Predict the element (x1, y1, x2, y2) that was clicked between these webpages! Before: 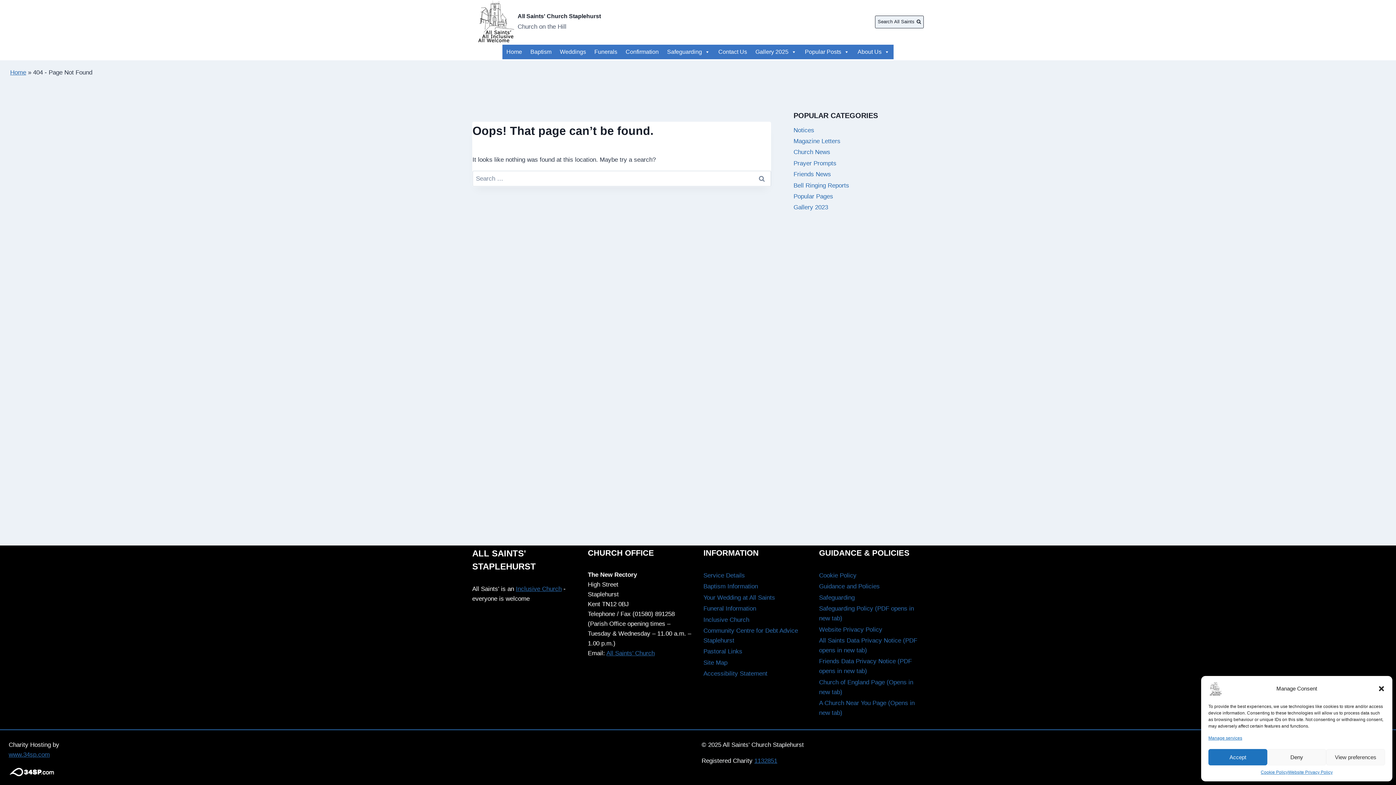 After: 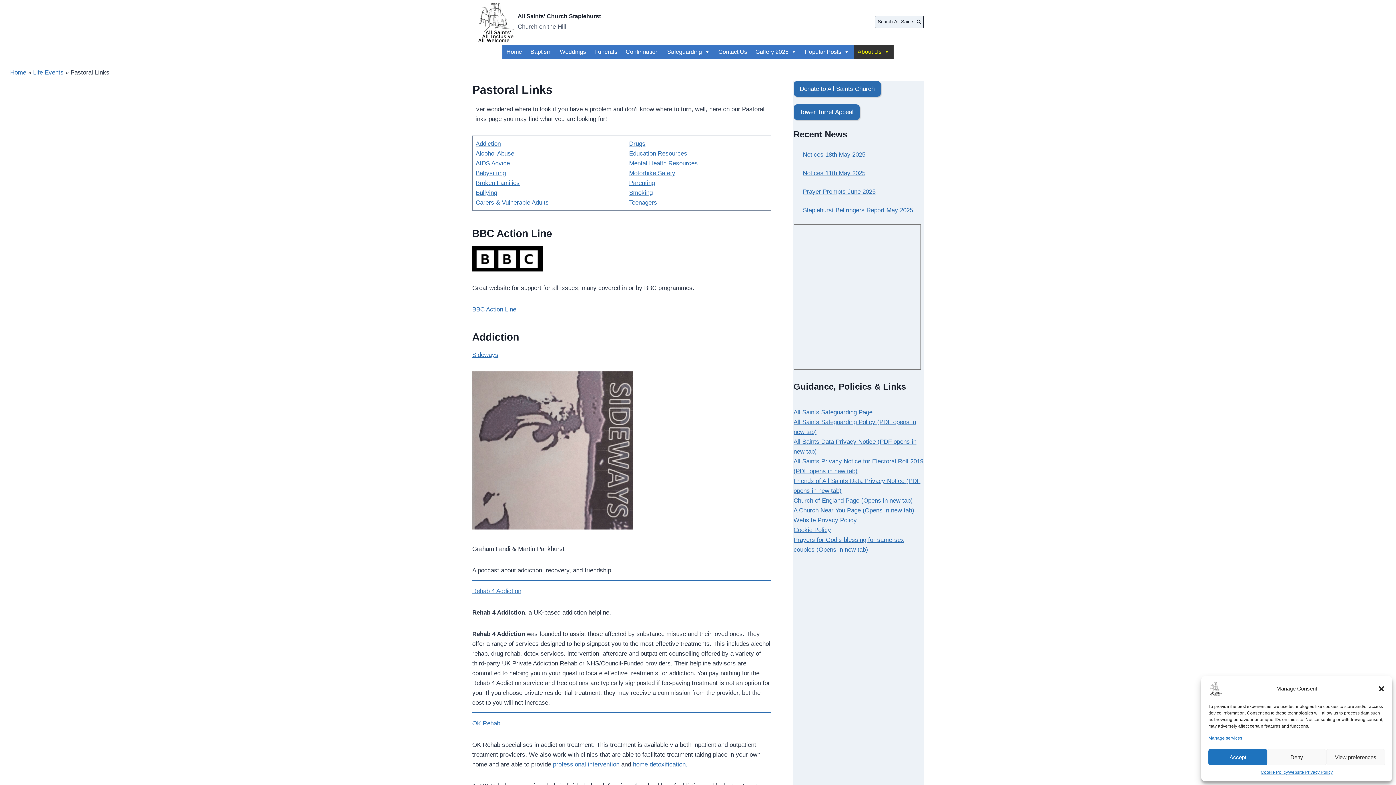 Action: bbox: (703, 646, 808, 657) label: Pastoral Links